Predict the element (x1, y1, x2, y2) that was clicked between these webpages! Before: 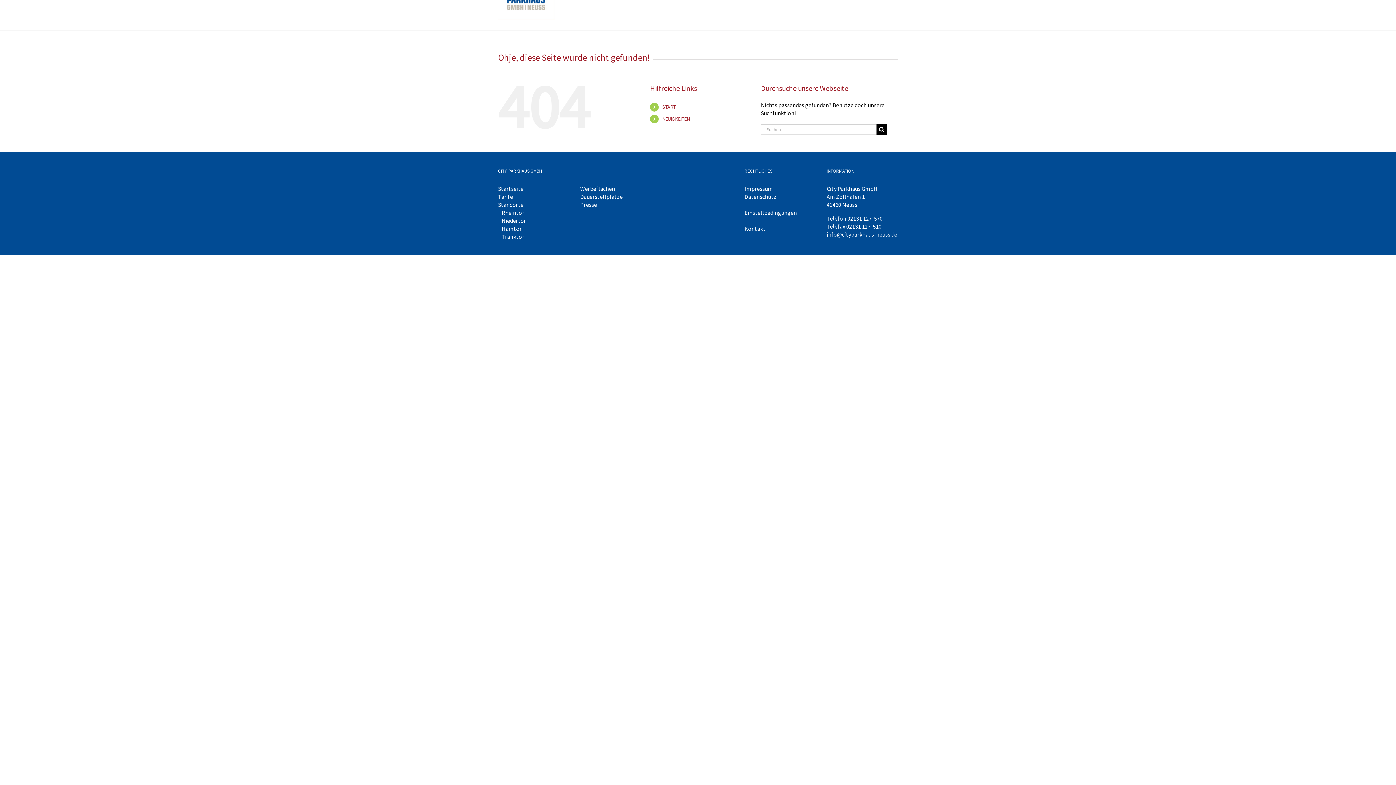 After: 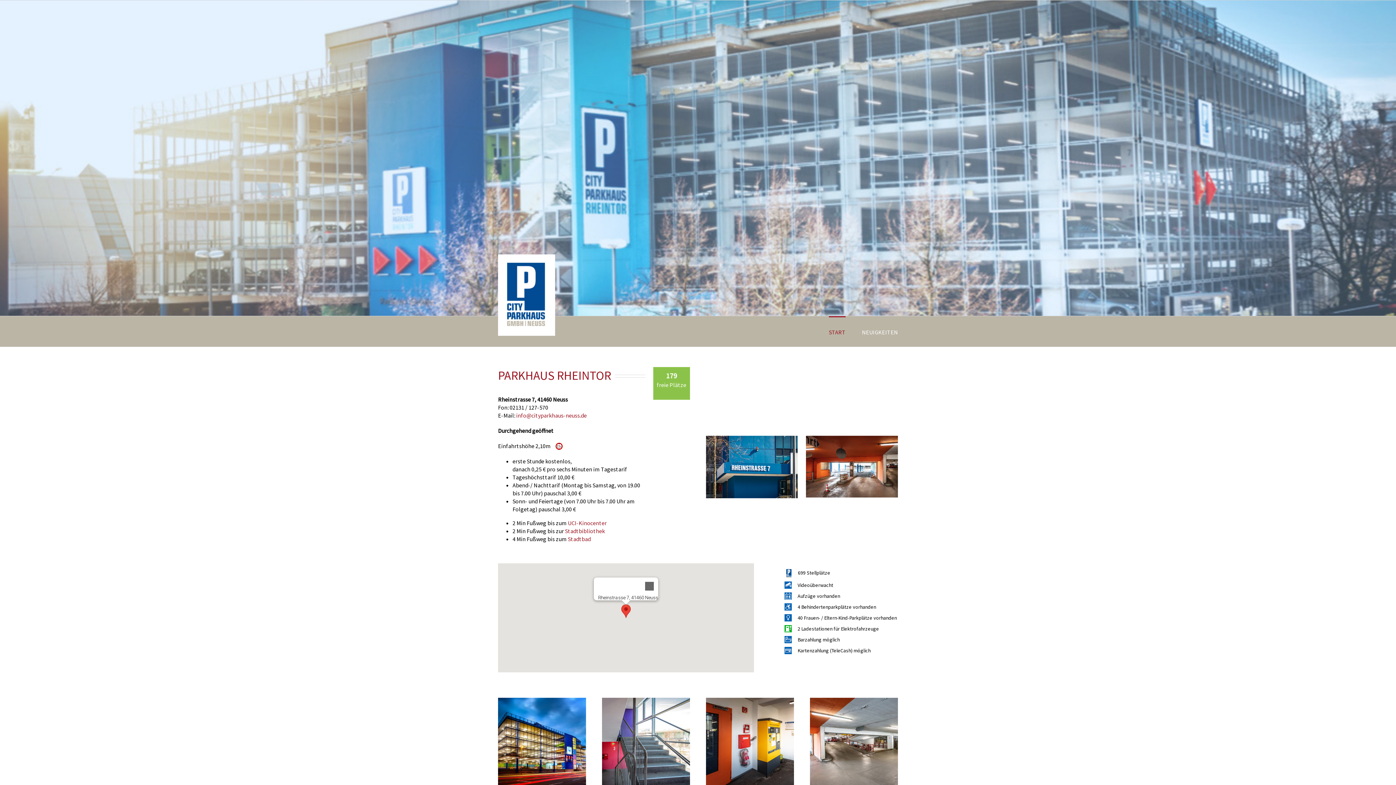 Action: bbox: (501, 208, 569, 216) label: Rheintor